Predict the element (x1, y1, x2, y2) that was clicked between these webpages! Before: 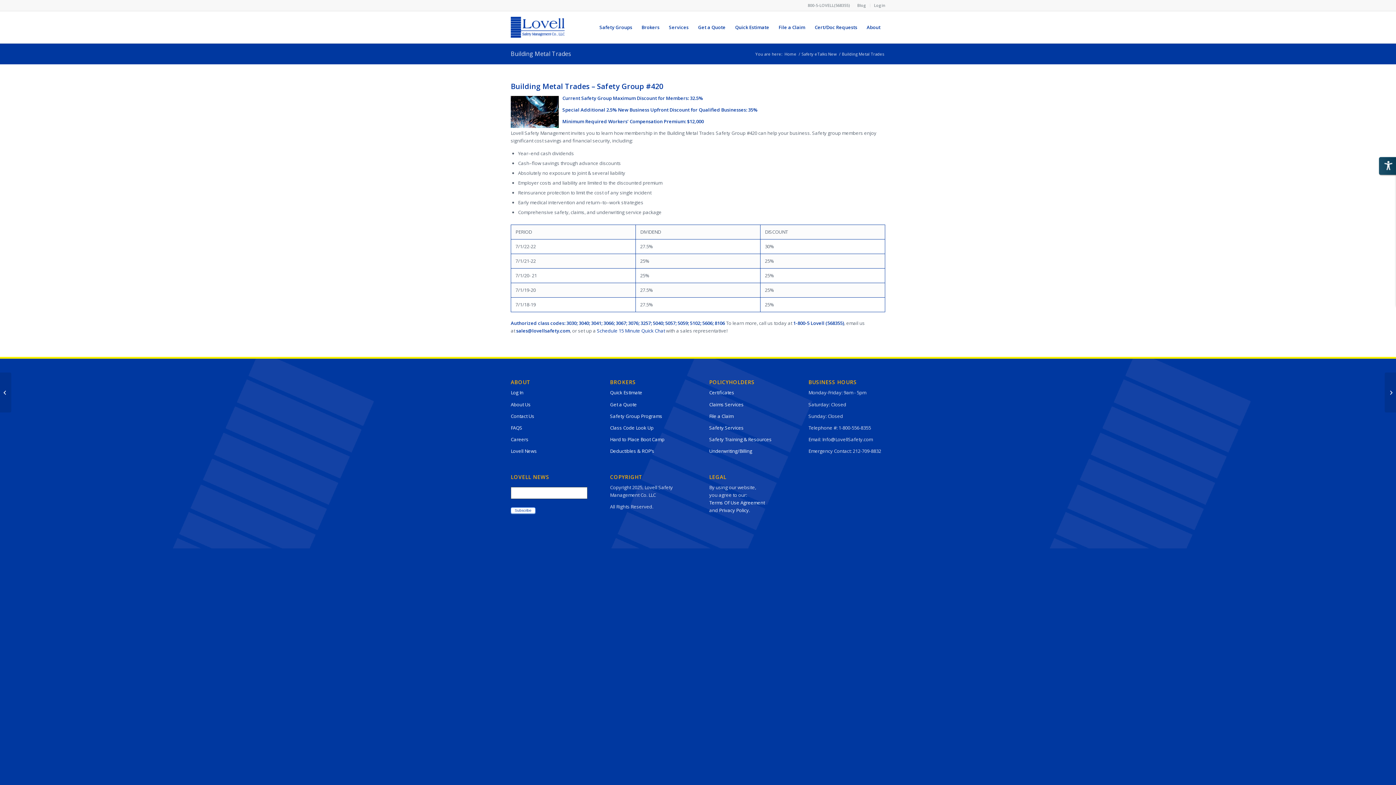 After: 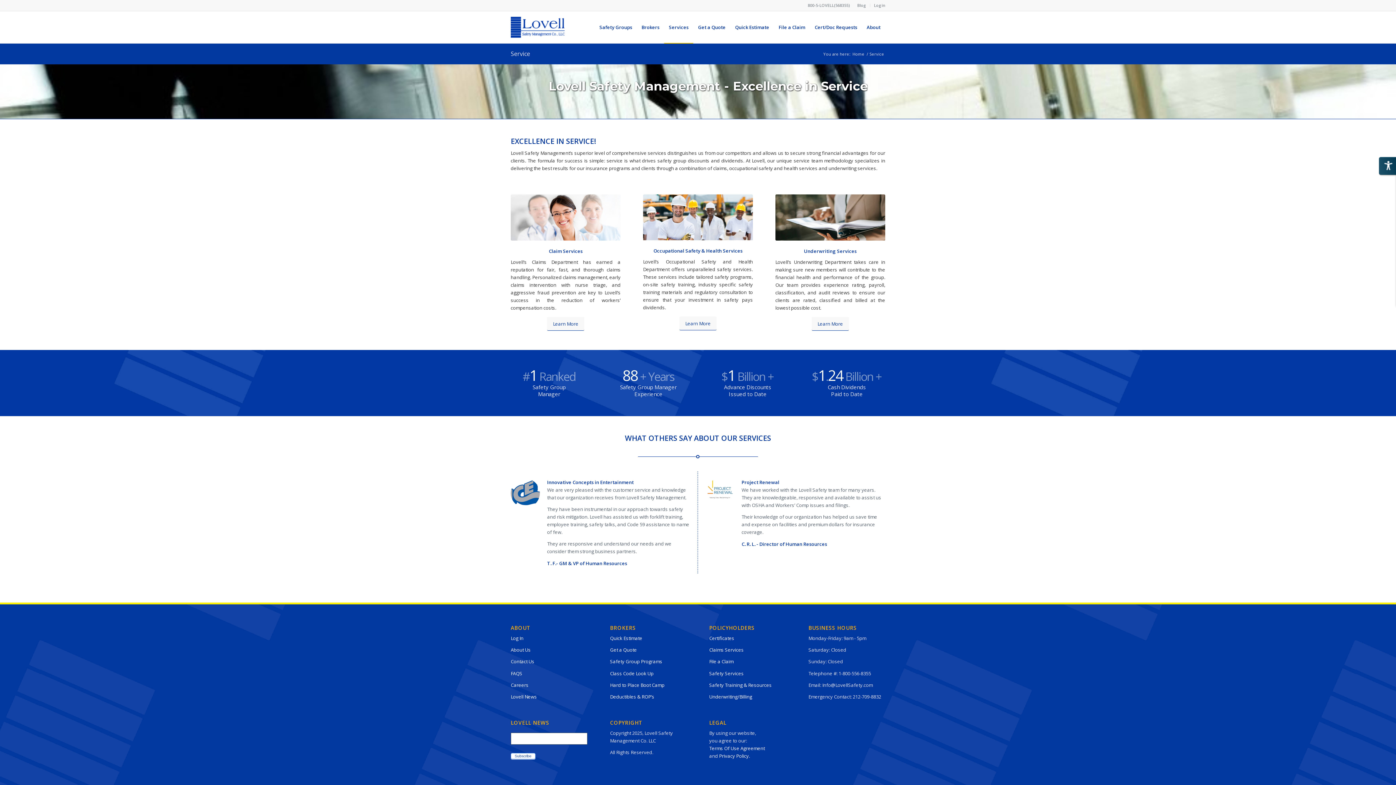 Action: label: Services bbox: (664, 11, 693, 43)